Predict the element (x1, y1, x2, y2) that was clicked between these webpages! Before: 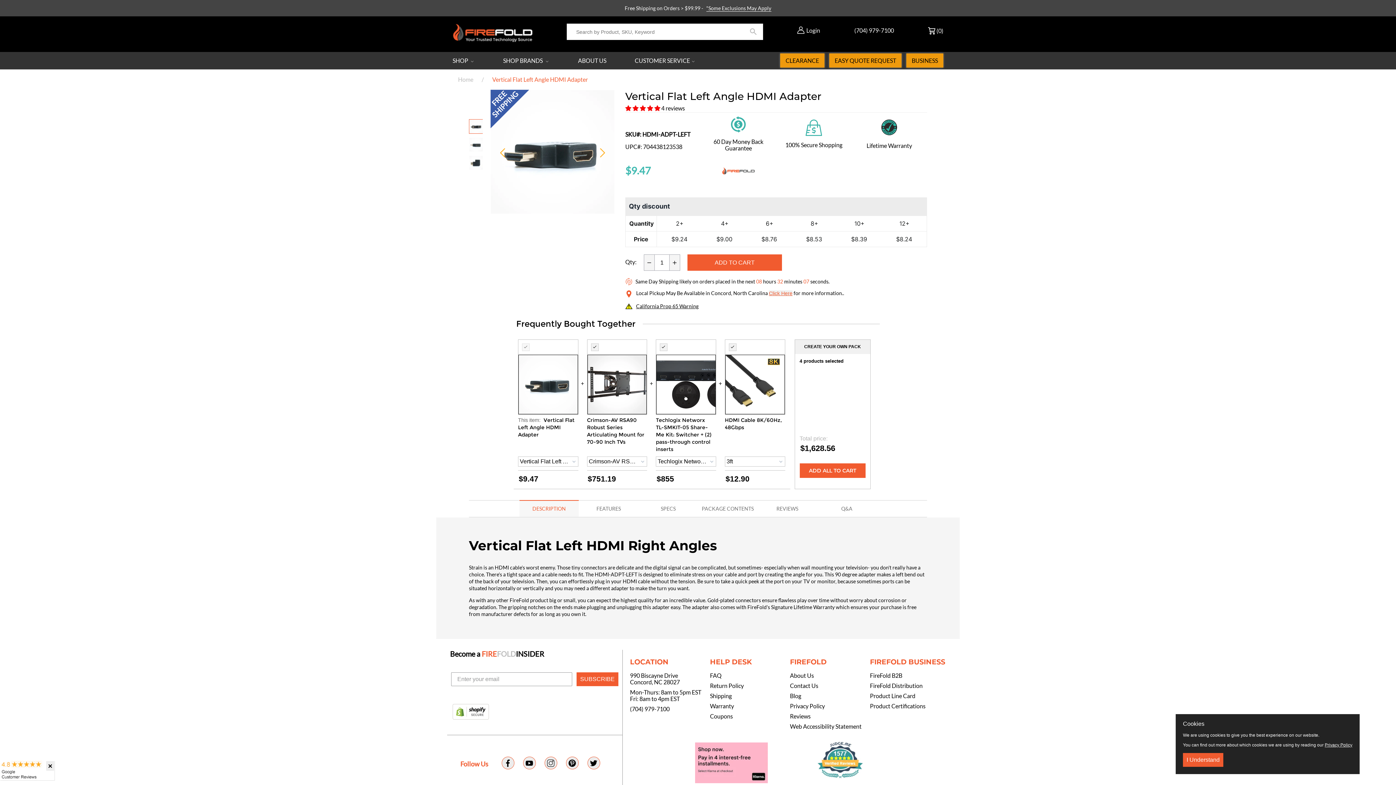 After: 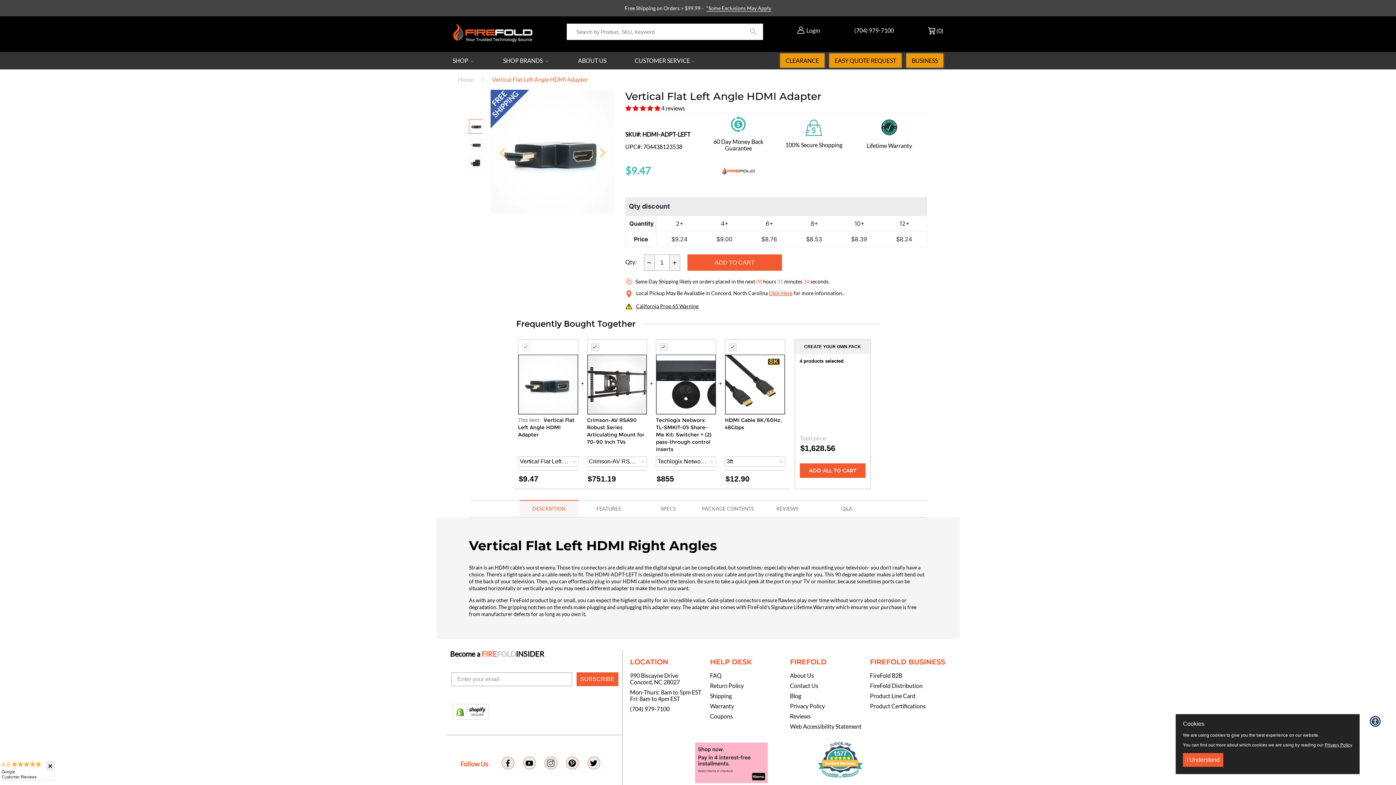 Action: bbox: (0, 774, 54, 781)